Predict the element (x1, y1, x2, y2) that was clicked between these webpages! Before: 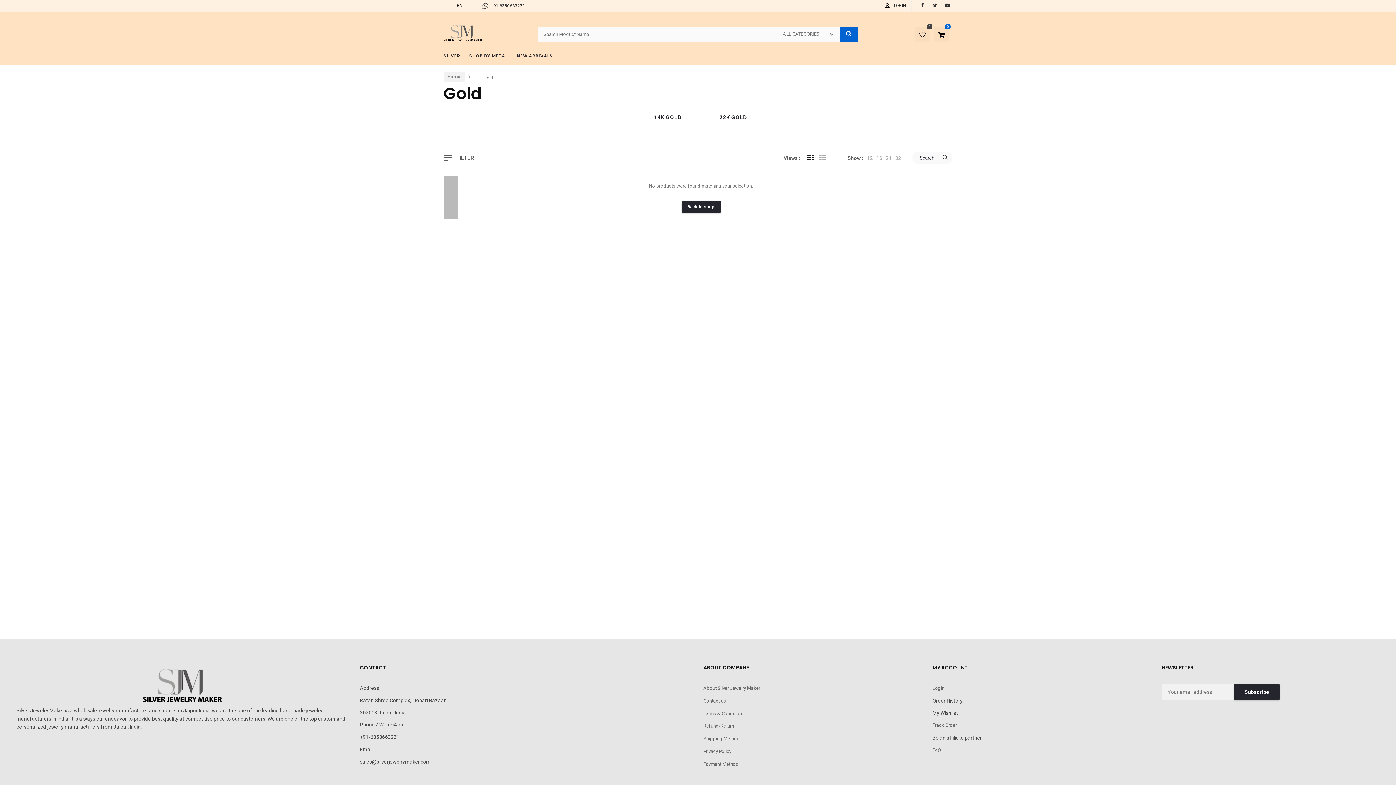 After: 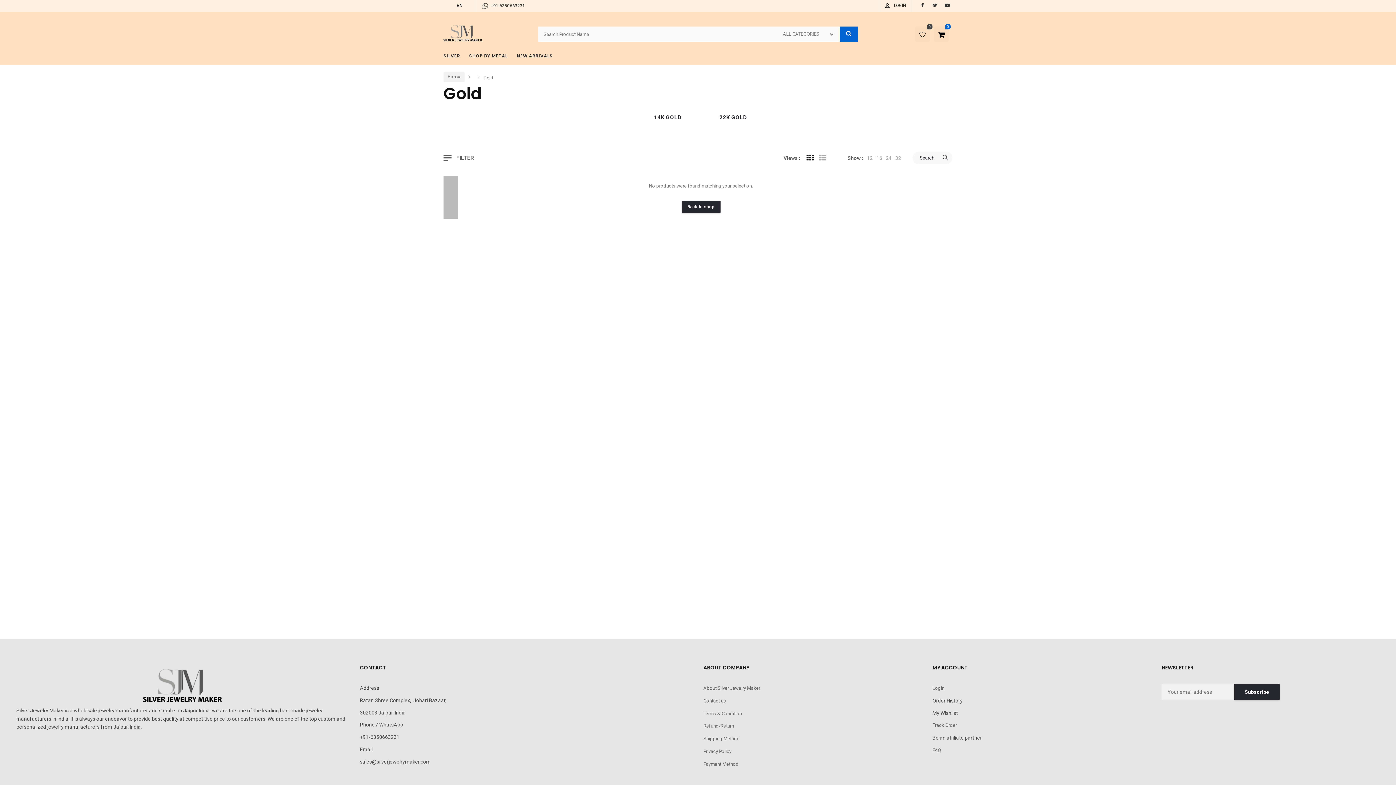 Action: bbox: (806, 154, 814, 162)